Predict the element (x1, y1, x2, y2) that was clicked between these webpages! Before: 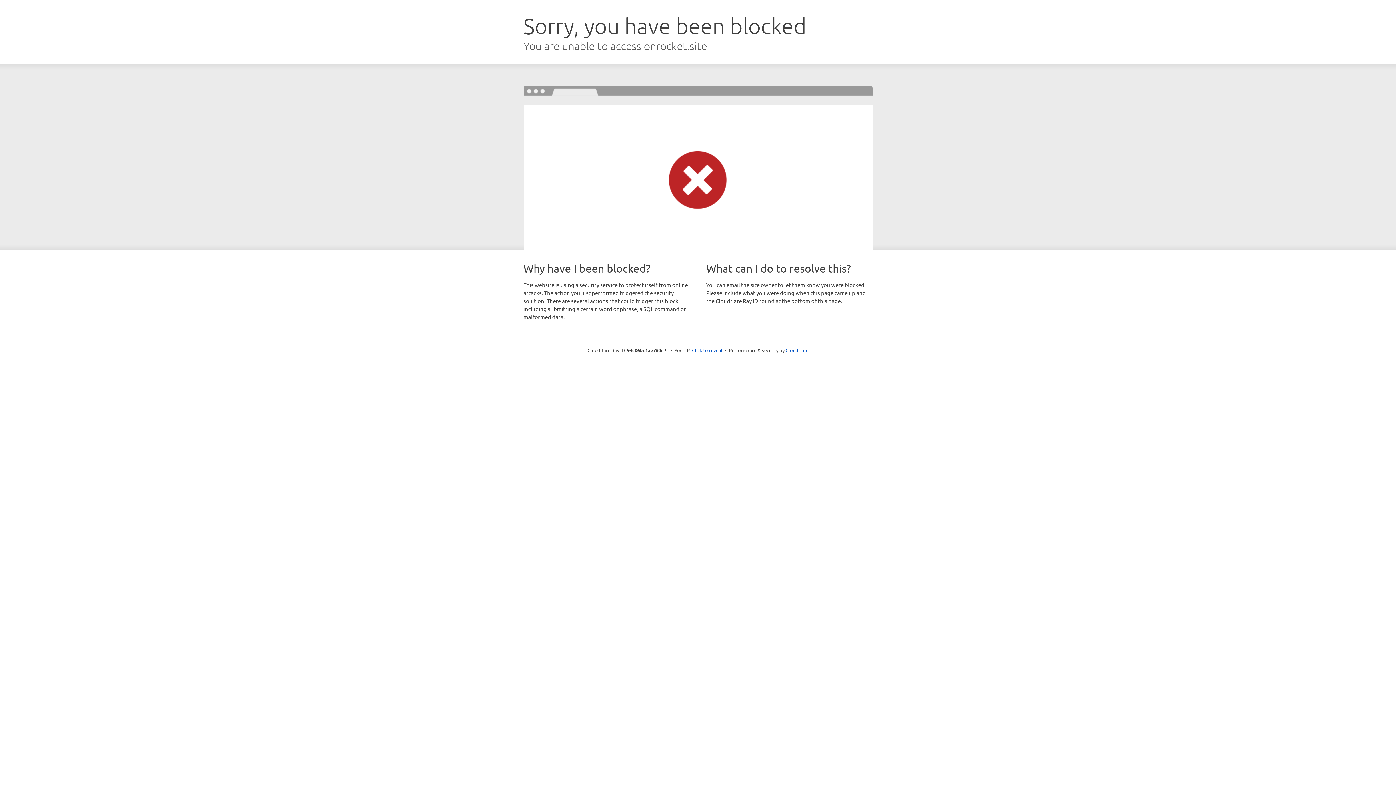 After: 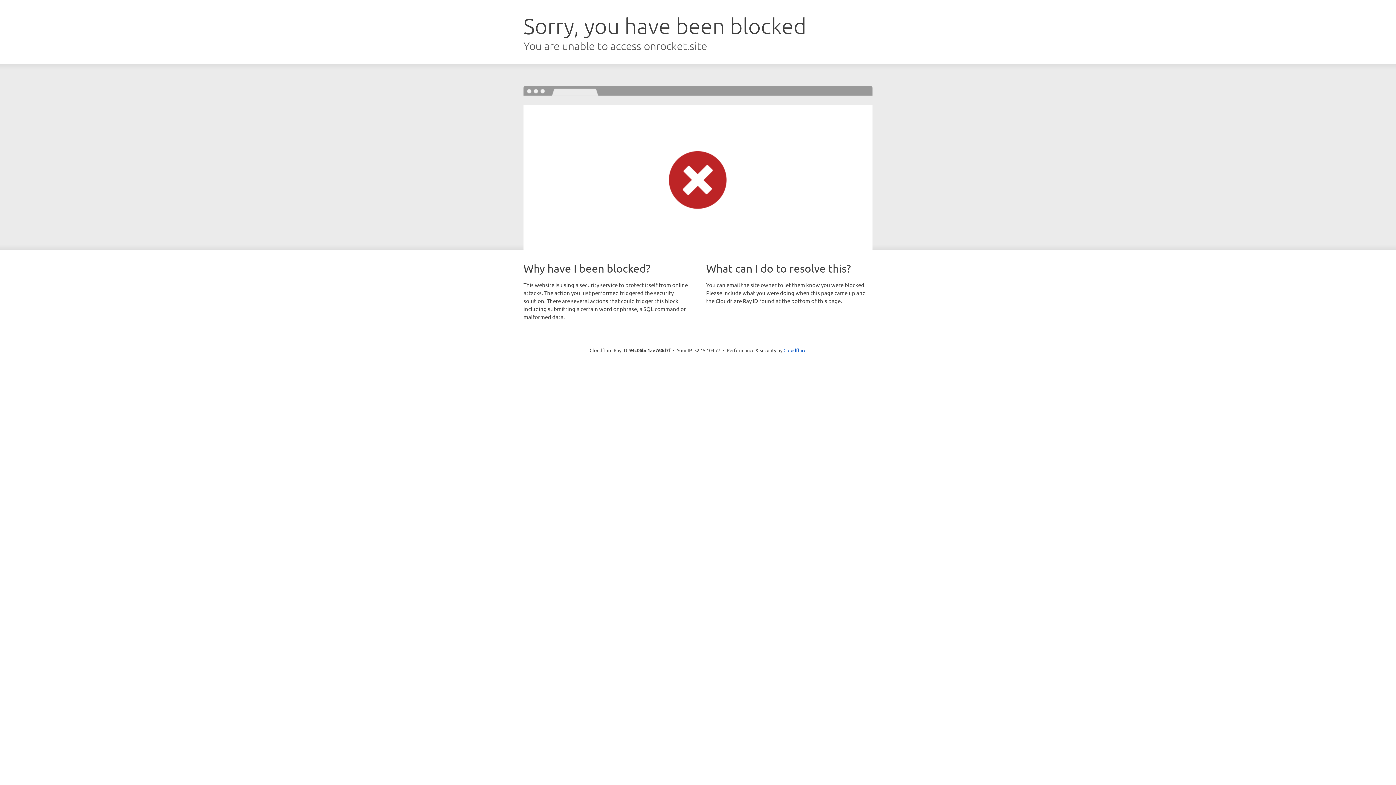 Action: label: Click to reveal bbox: (692, 346, 722, 353)